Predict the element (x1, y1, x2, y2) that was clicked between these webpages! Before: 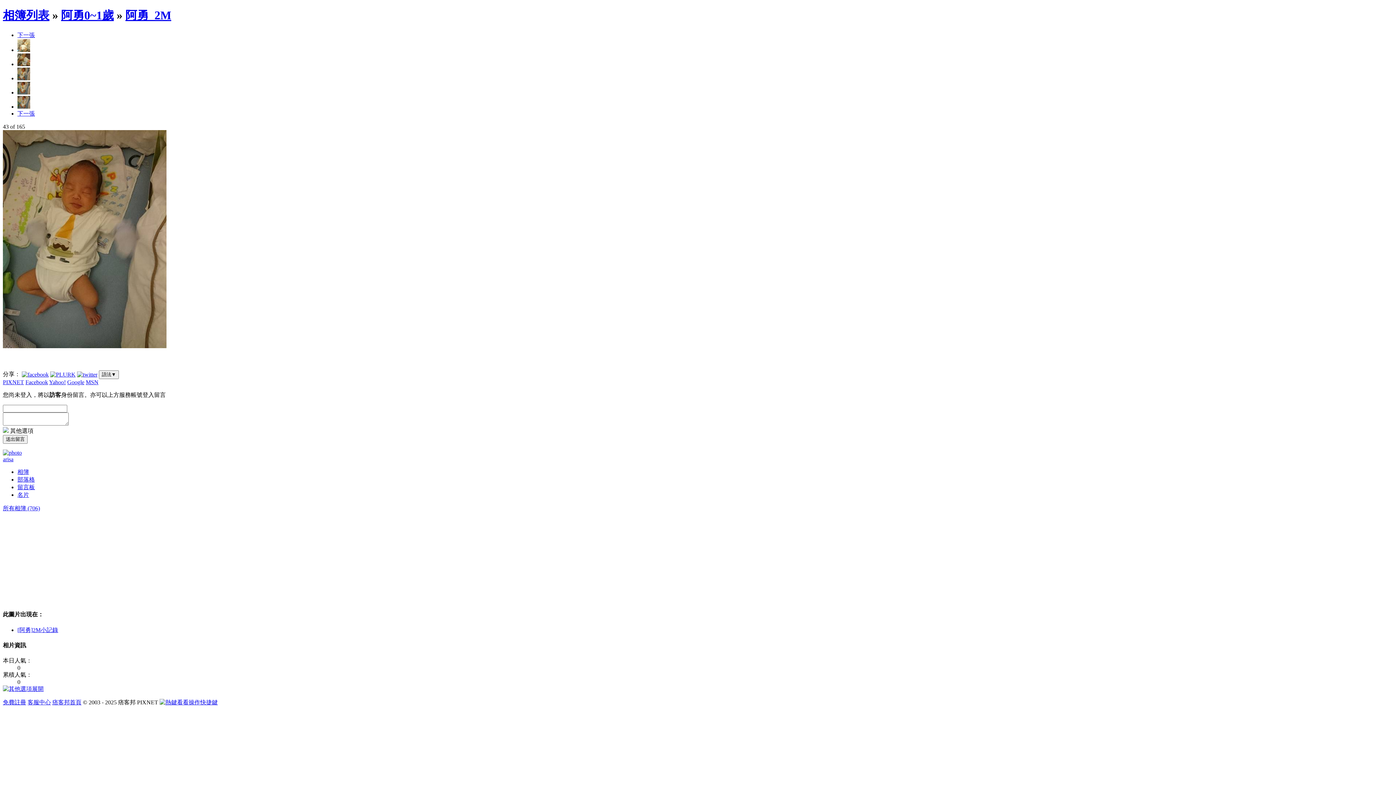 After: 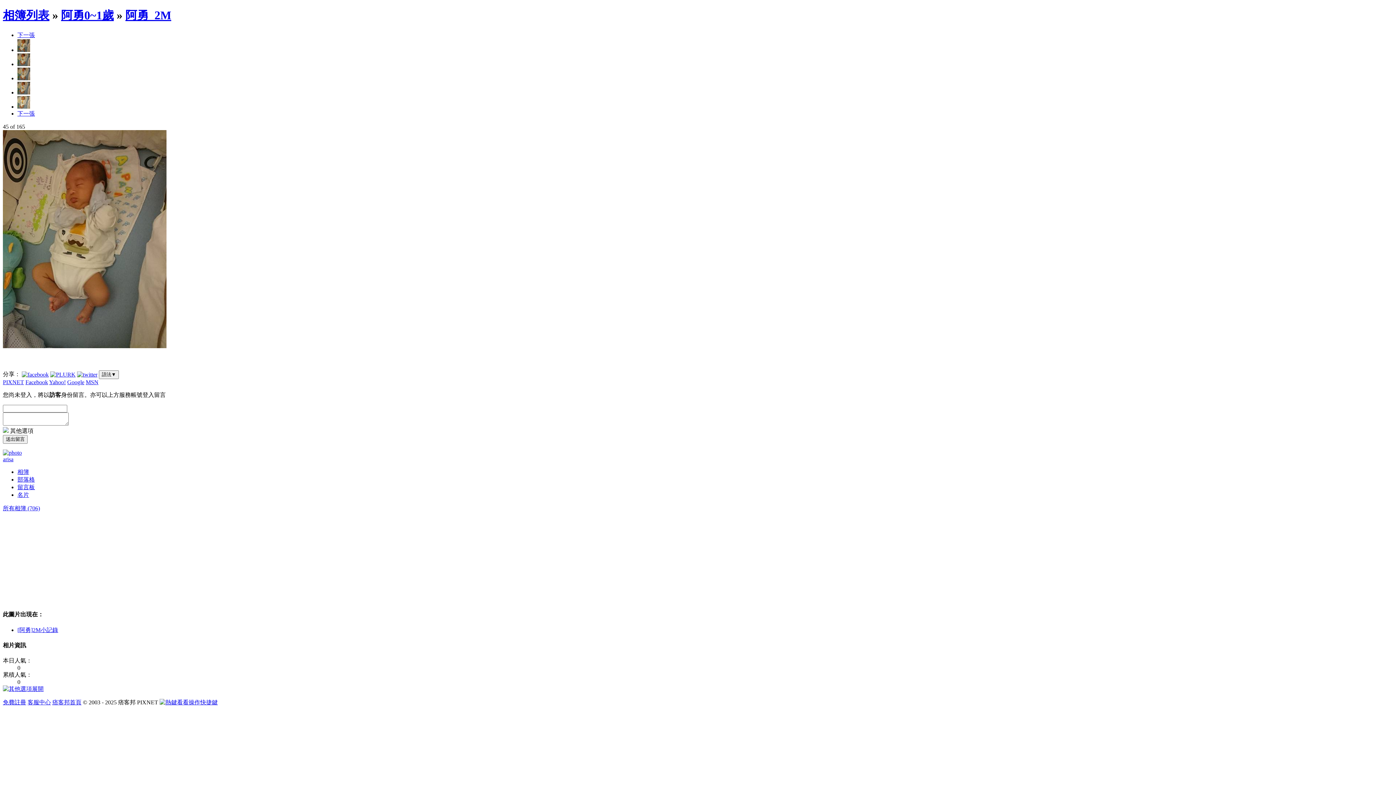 Action: bbox: (17, 103, 30, 109)